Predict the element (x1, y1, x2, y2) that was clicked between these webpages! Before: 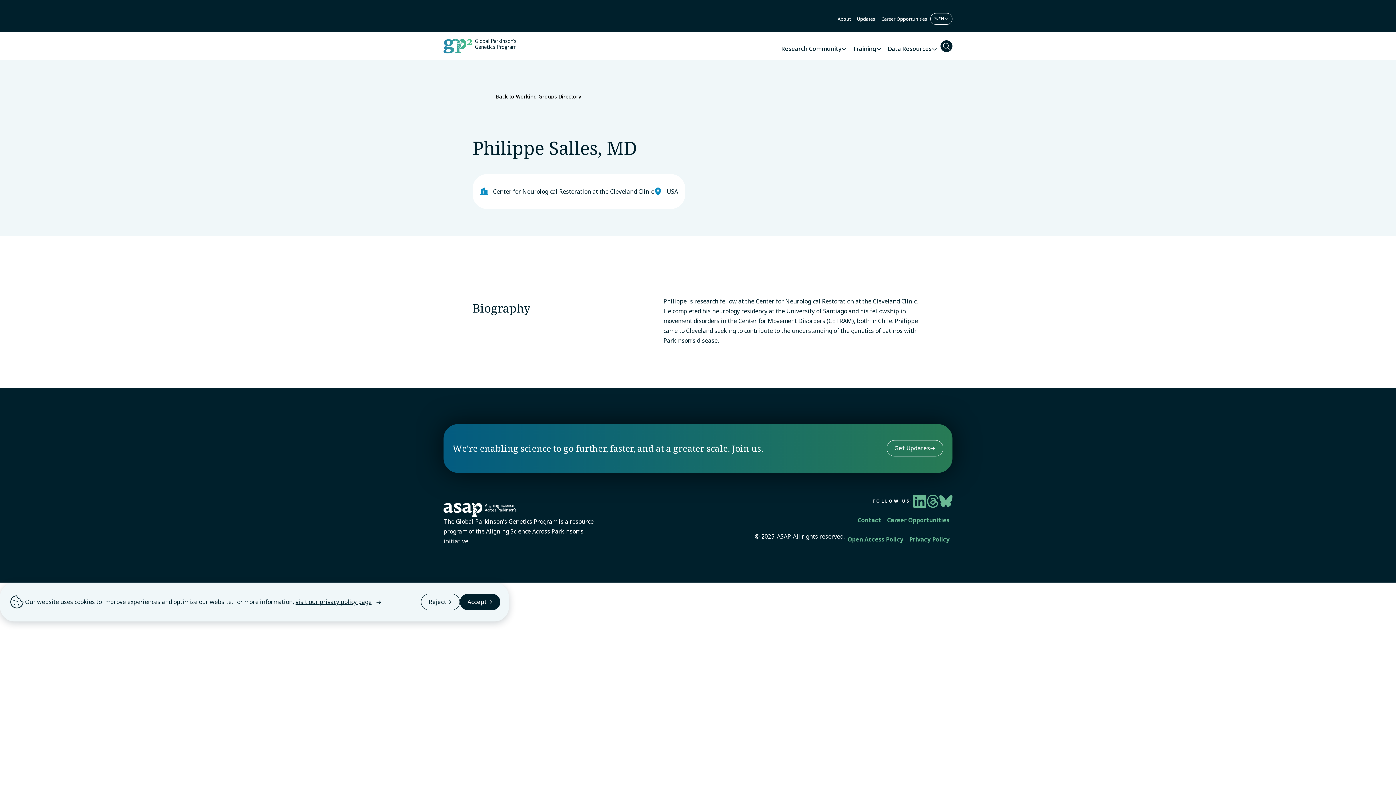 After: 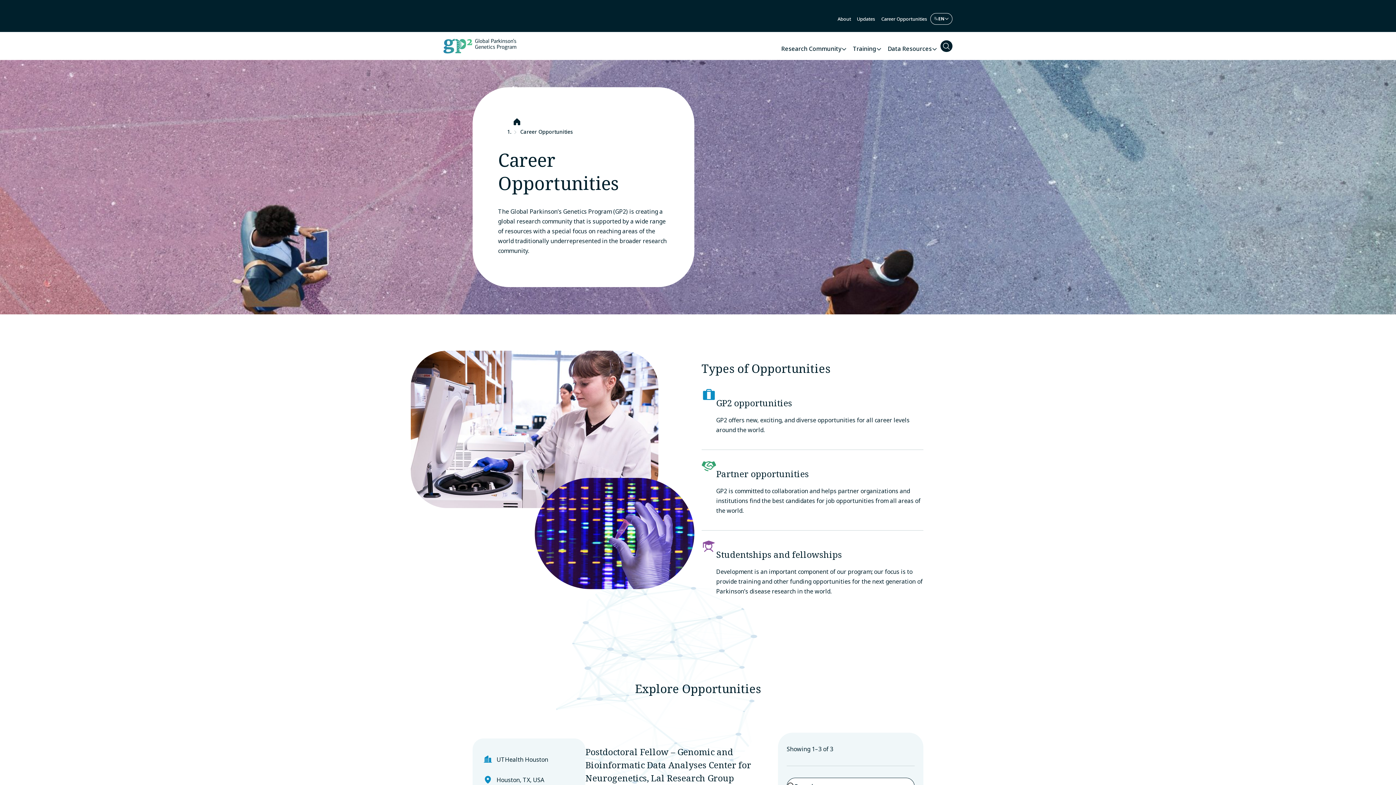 Action: bbox: (878, 13, 930, 24) label: Career Opportunities